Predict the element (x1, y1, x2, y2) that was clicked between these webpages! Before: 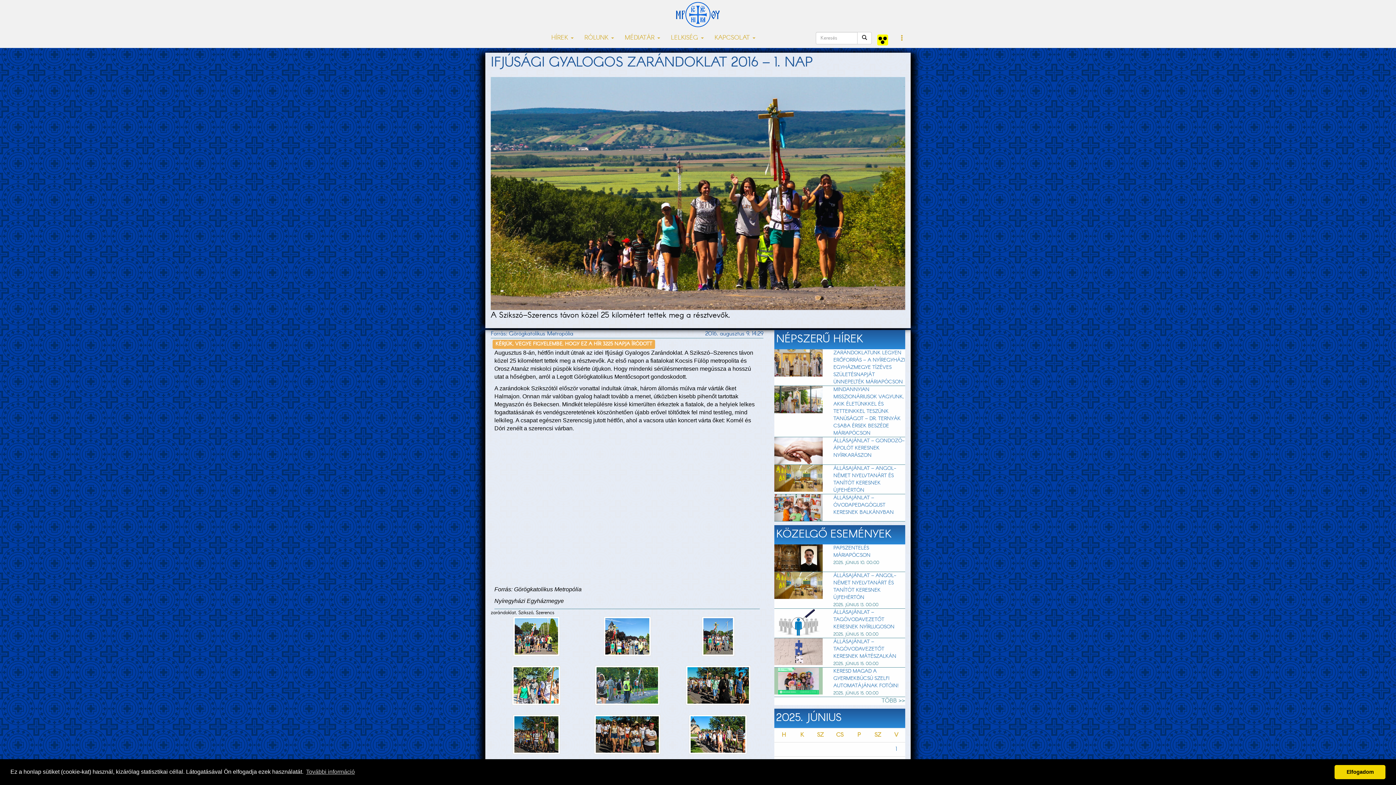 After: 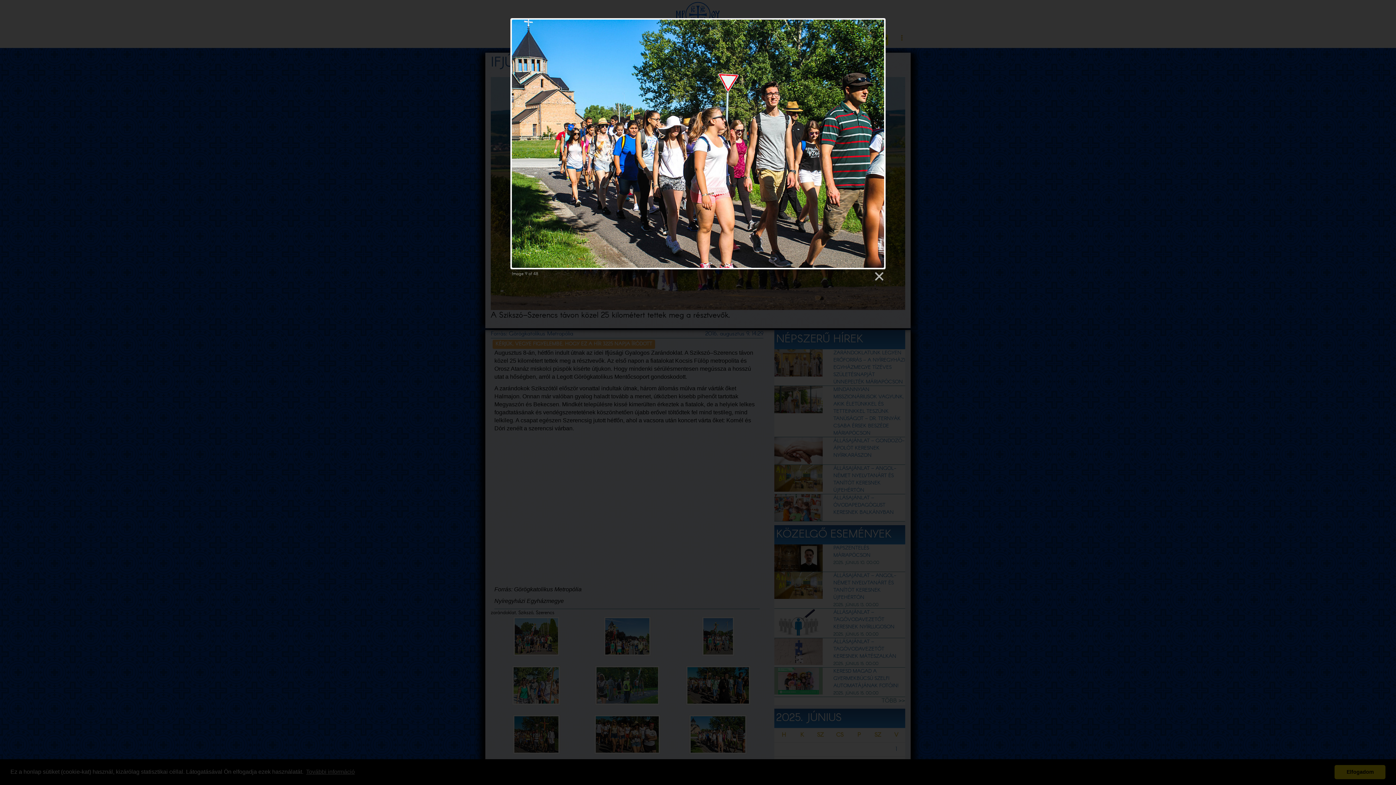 Action: bbox: (689, 730, 747, 738)